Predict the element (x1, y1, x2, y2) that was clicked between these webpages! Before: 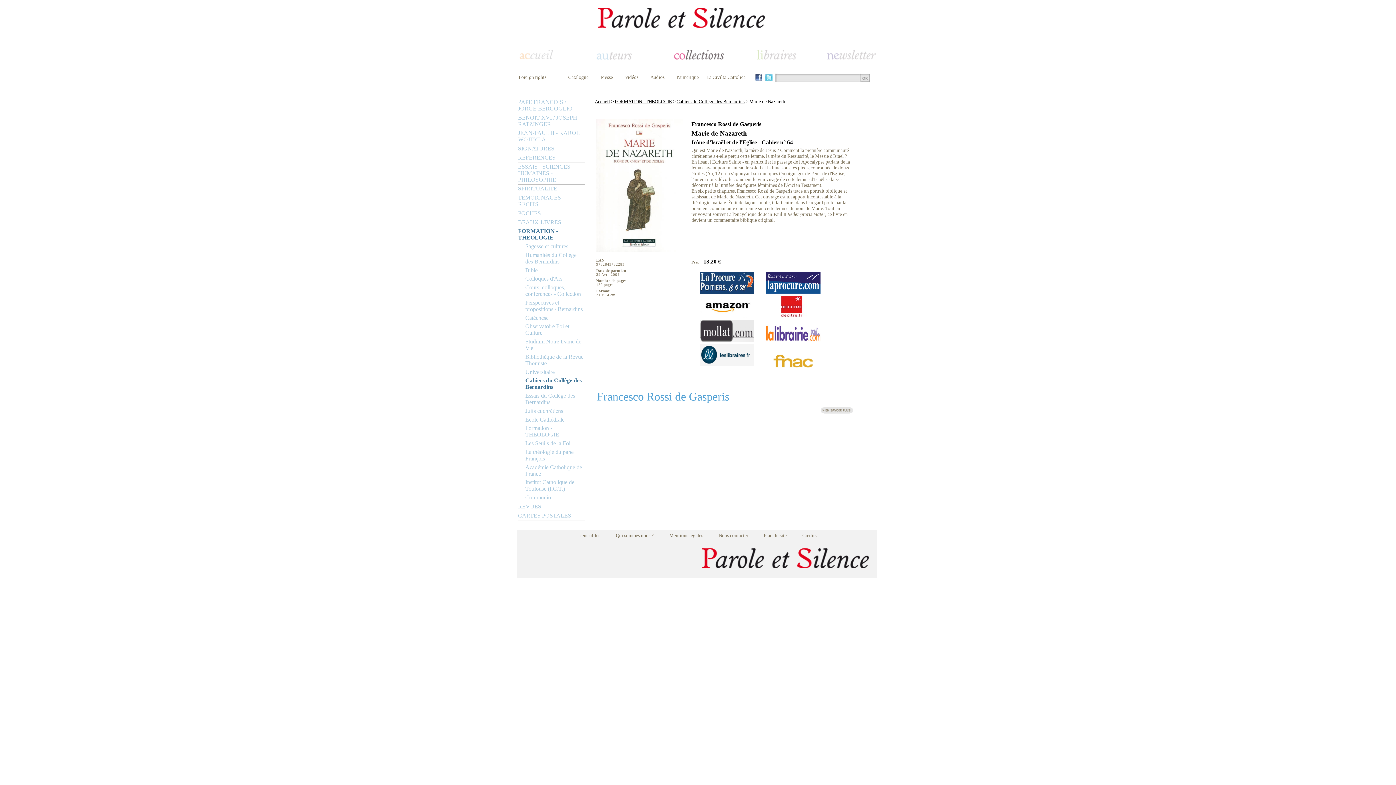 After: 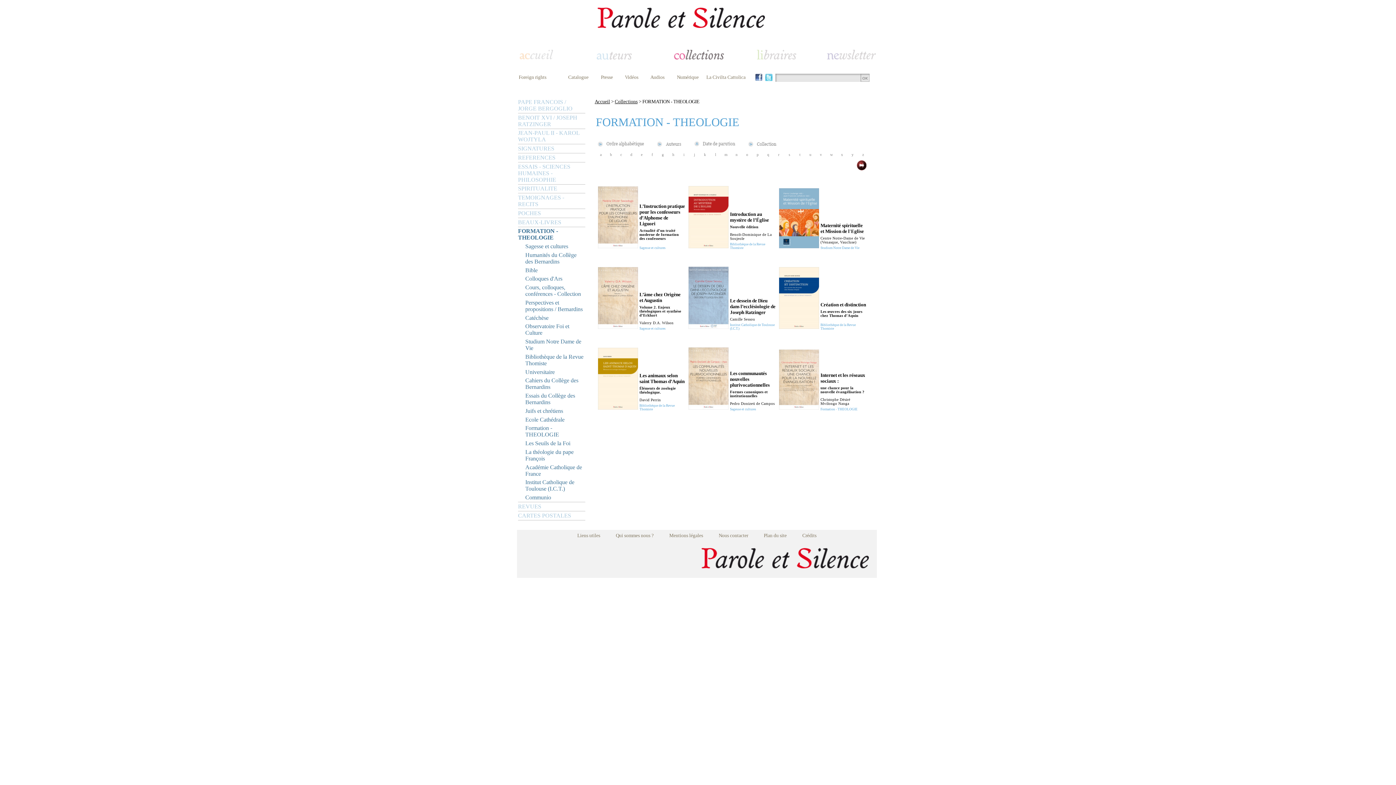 Action: label: FORMATION - THEOLOGIE bbox: (518, 227, 585, 242)